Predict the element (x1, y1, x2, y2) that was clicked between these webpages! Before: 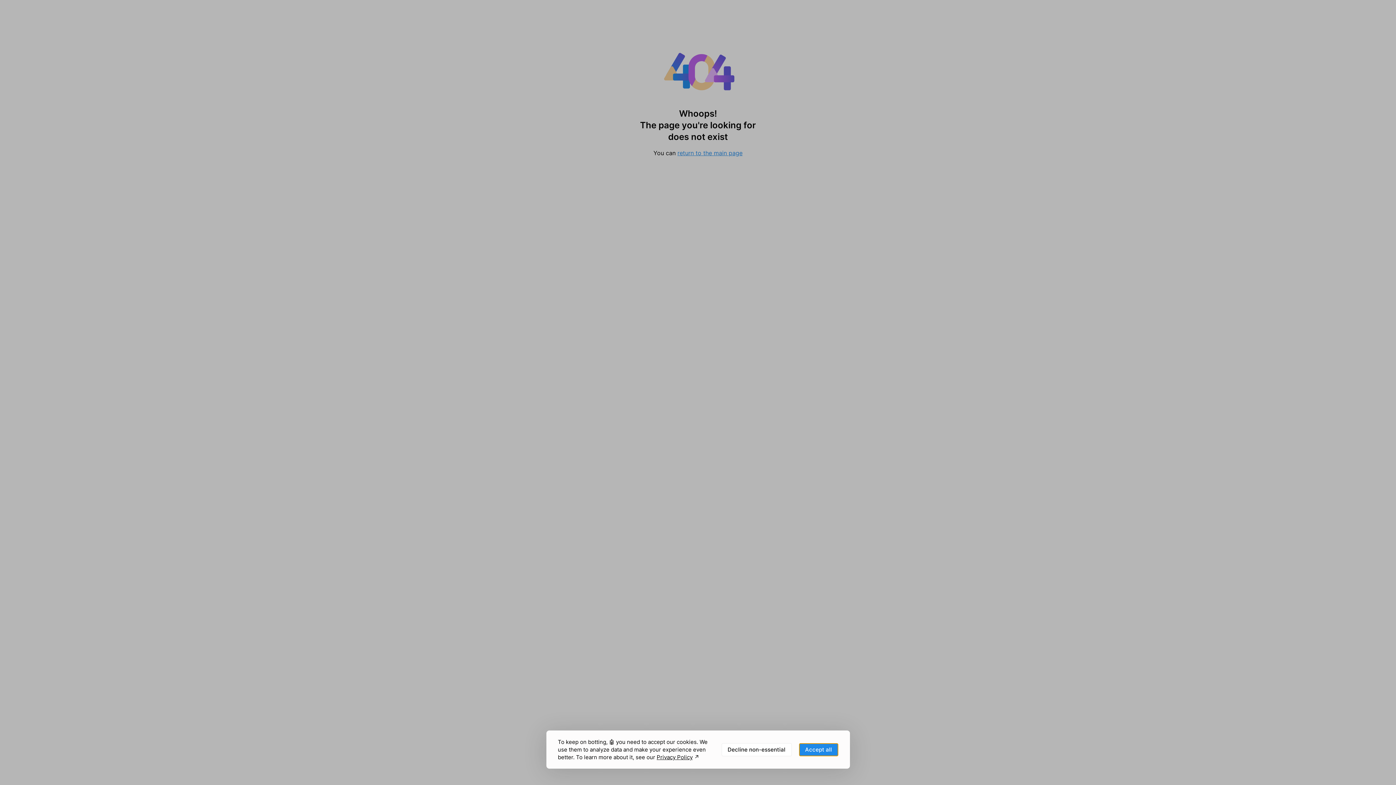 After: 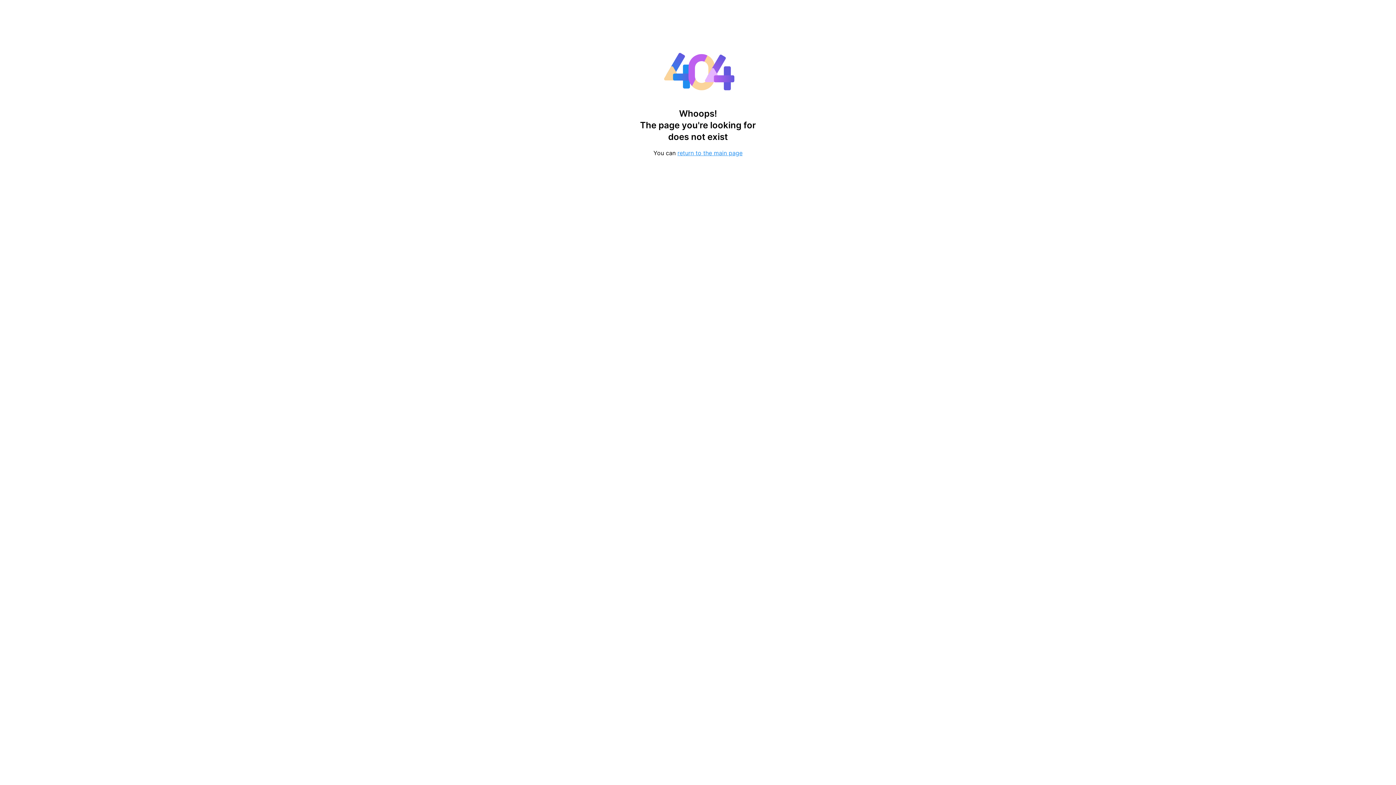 Action: label: Decline non-essential bbox: (721, 743, 791, 756)